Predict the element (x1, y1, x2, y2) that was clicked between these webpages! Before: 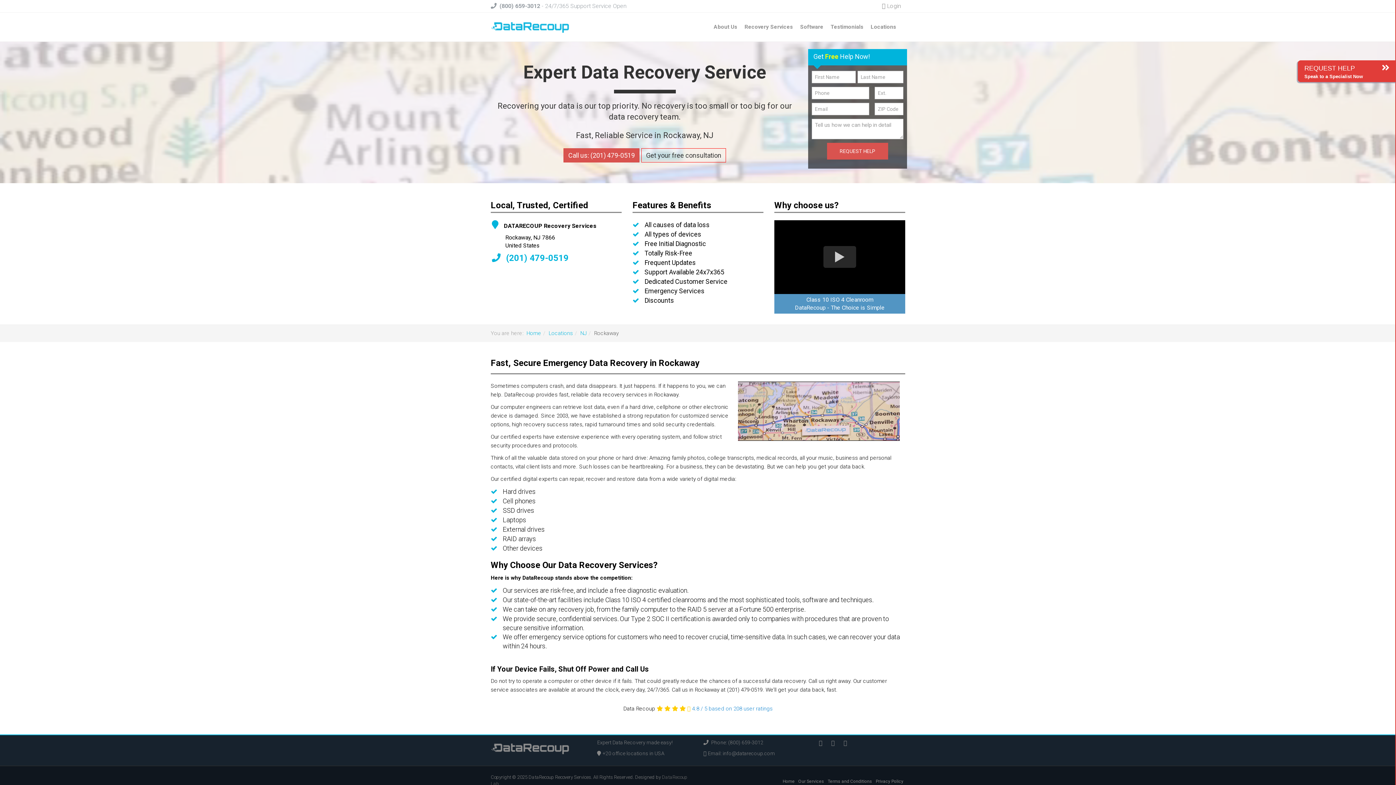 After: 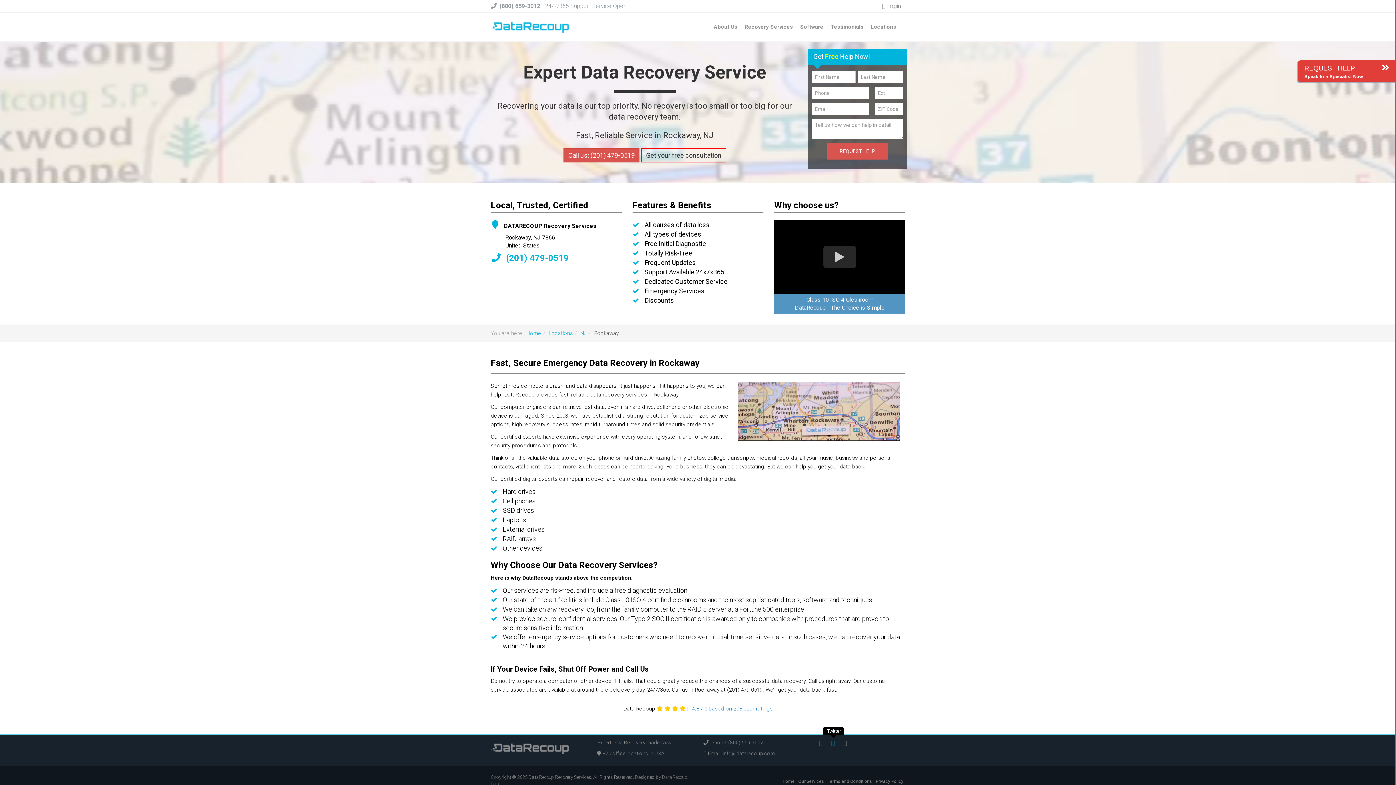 Action: label:   bbox: (831, 739, 836, 746)